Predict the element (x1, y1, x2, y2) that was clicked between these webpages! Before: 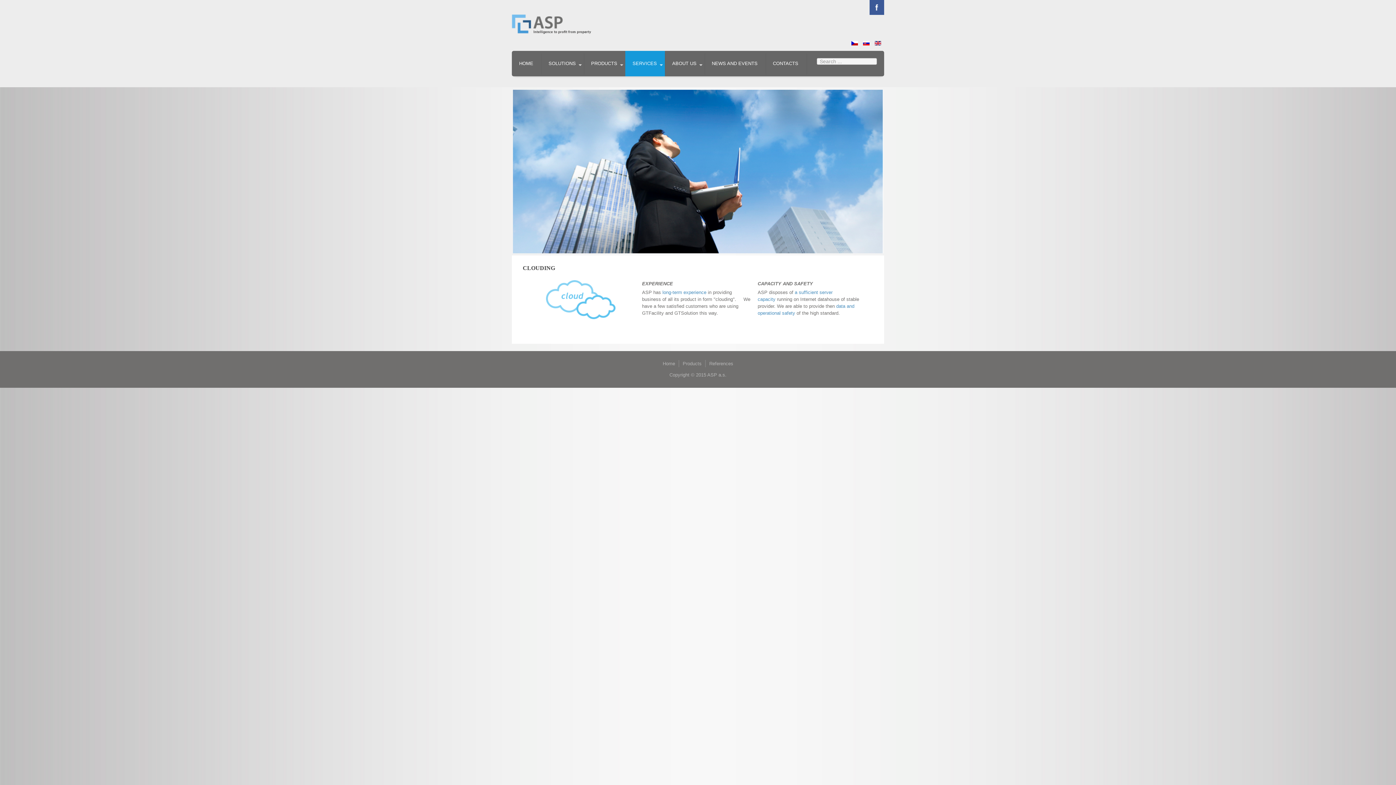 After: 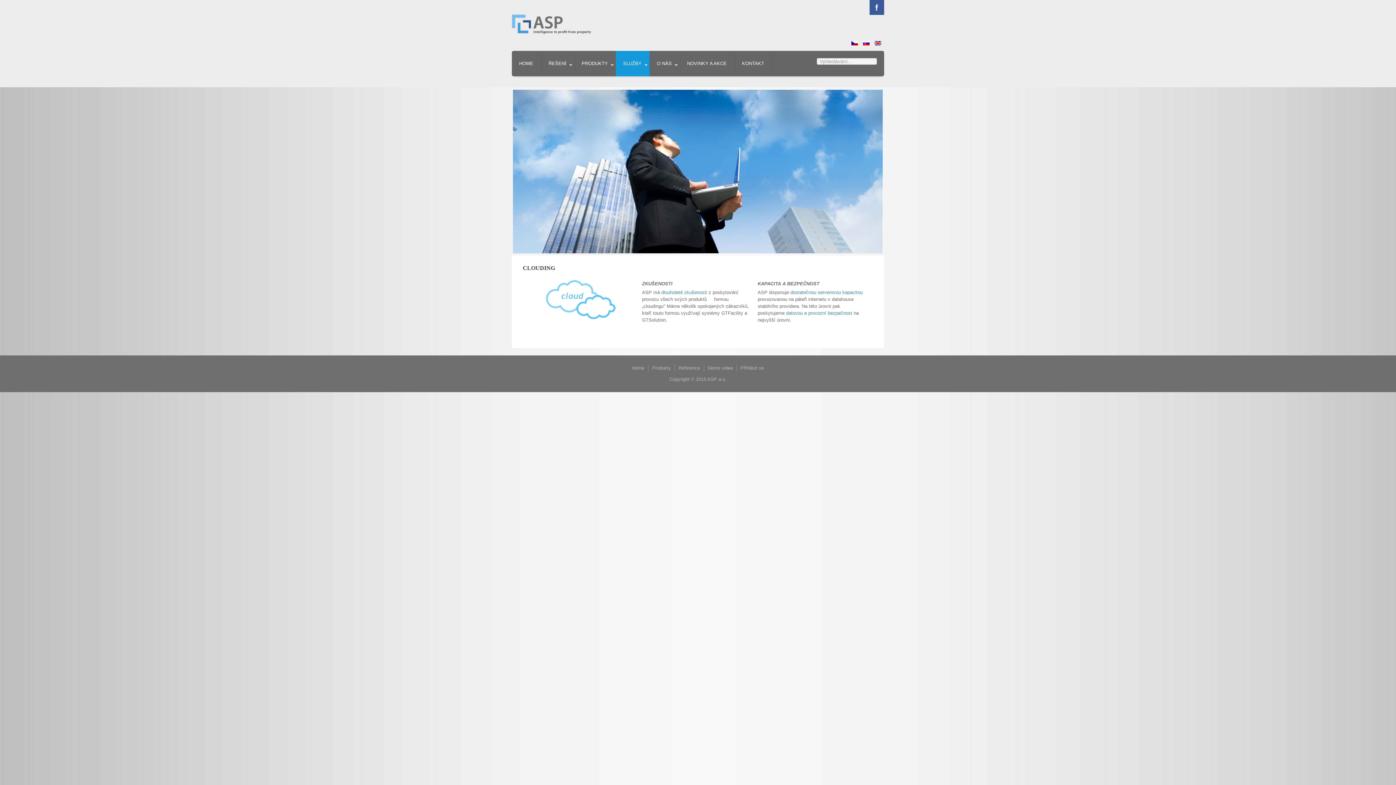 Action: label:   bbox: (851, 40, 859, 45)